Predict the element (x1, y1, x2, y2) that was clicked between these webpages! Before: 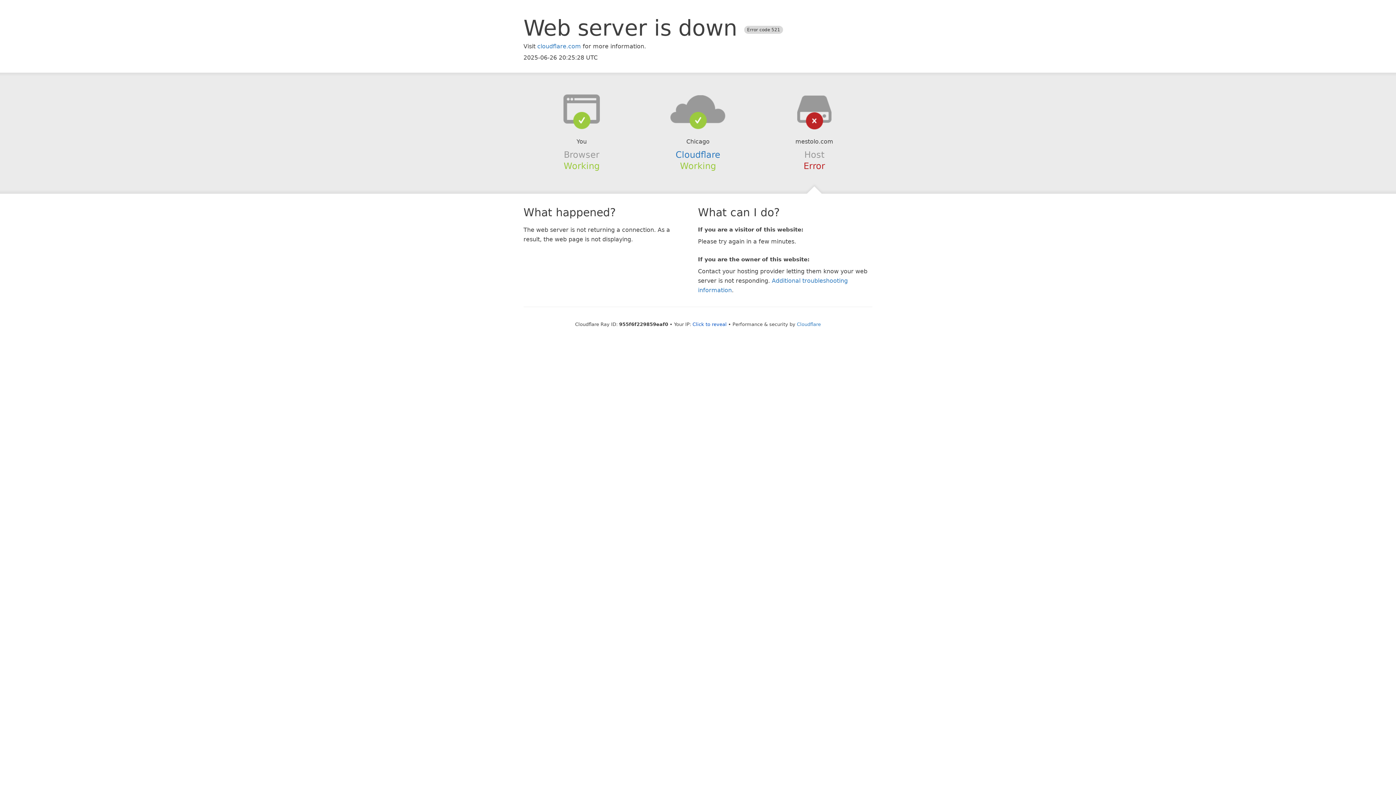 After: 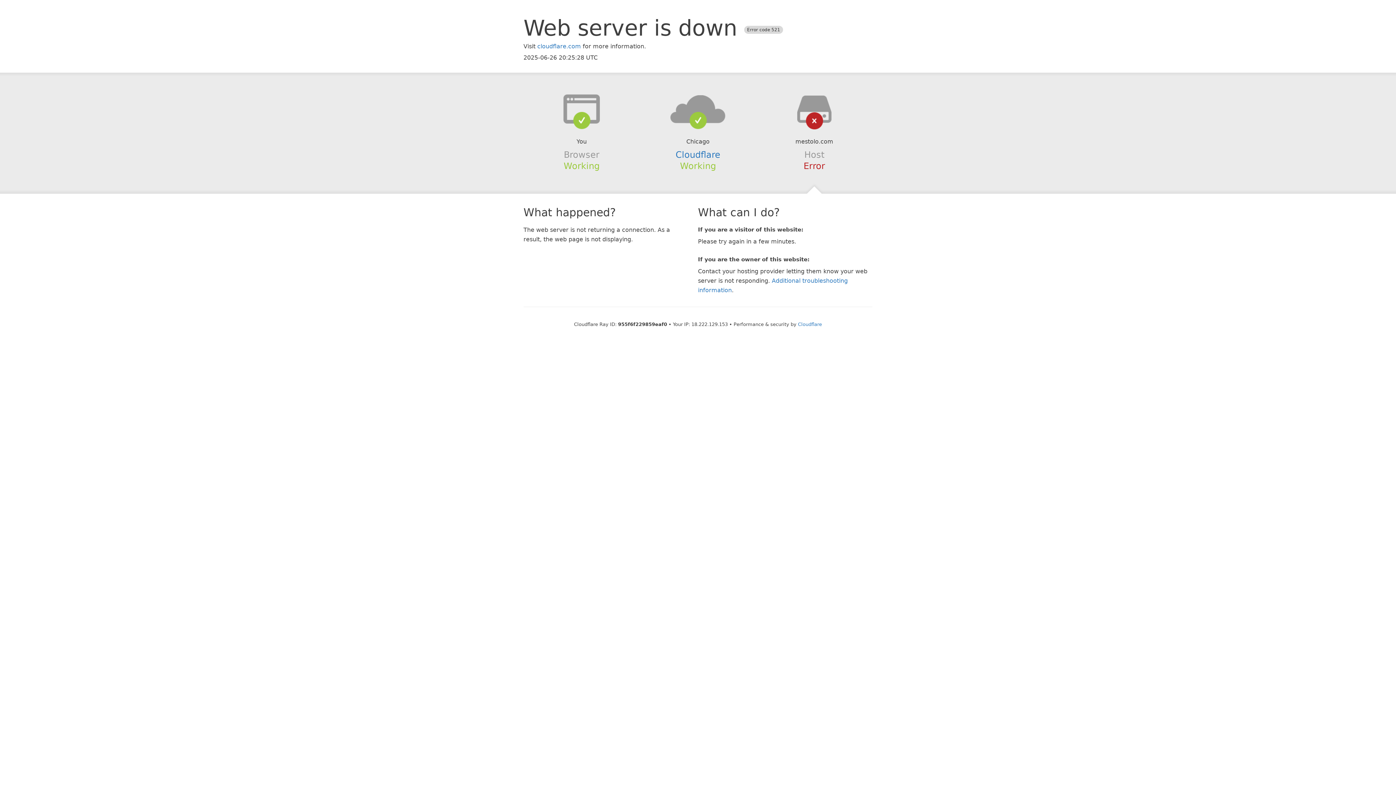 Action: label: Click to reveal bbox: (692, 321, 726, 327)